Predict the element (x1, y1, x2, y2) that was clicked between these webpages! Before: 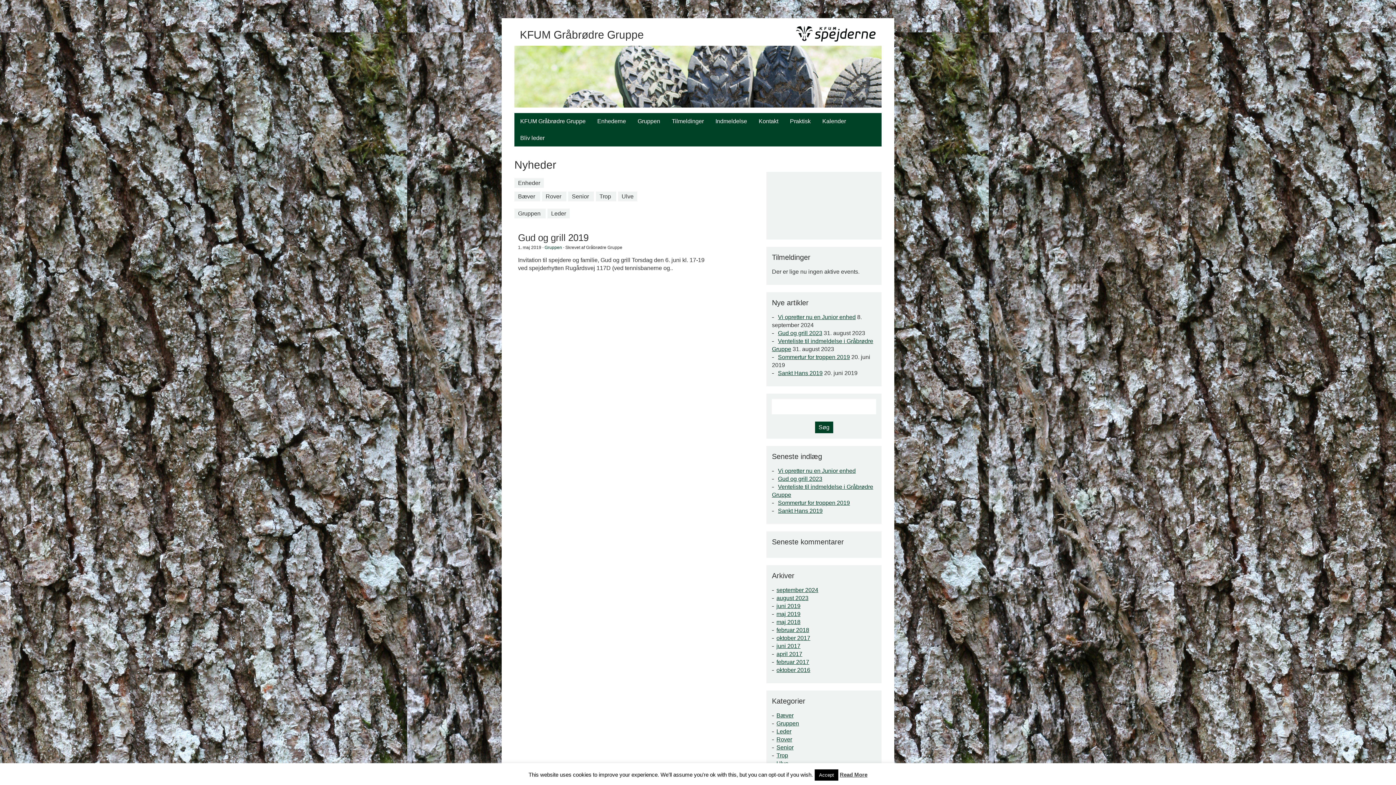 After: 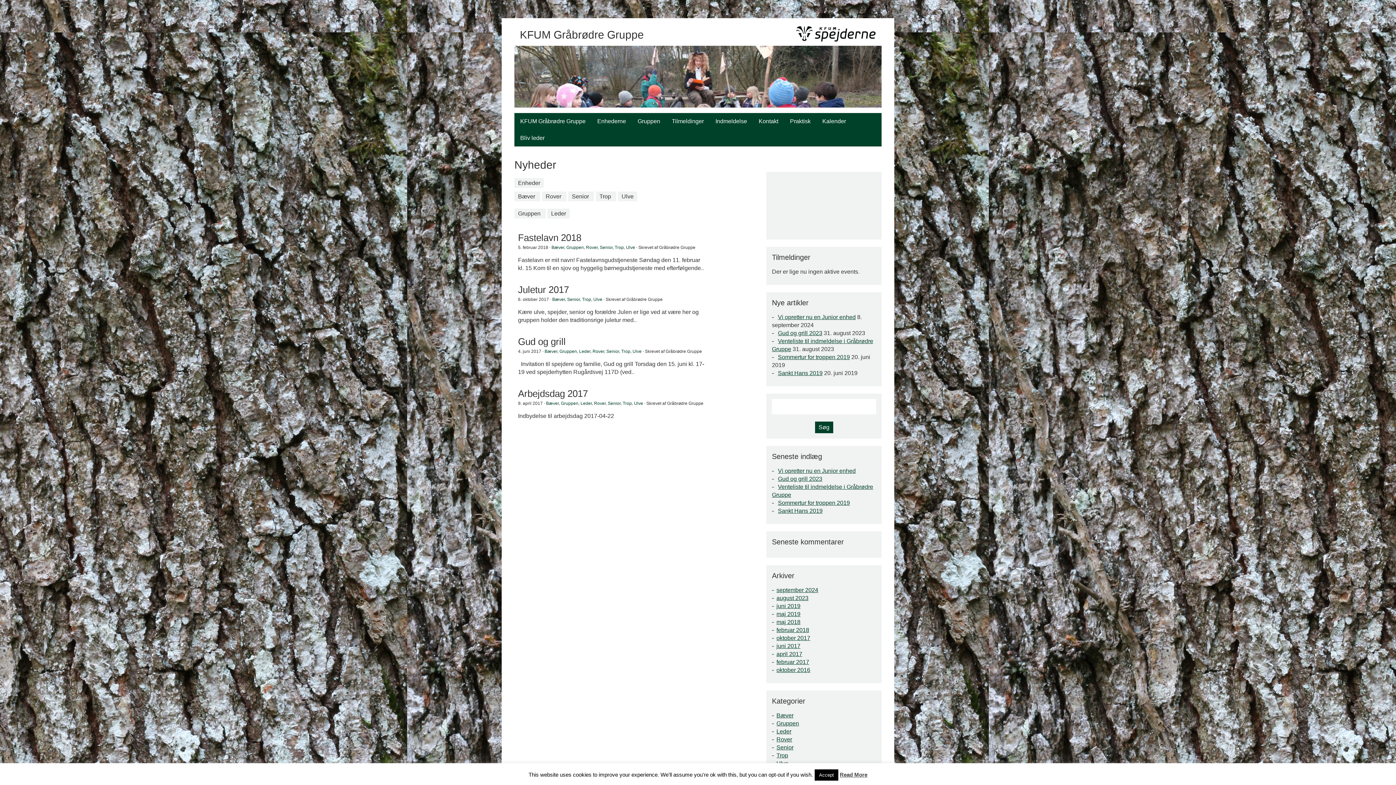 Action: bbox: (776, 712, 793, 718) label: Bæver